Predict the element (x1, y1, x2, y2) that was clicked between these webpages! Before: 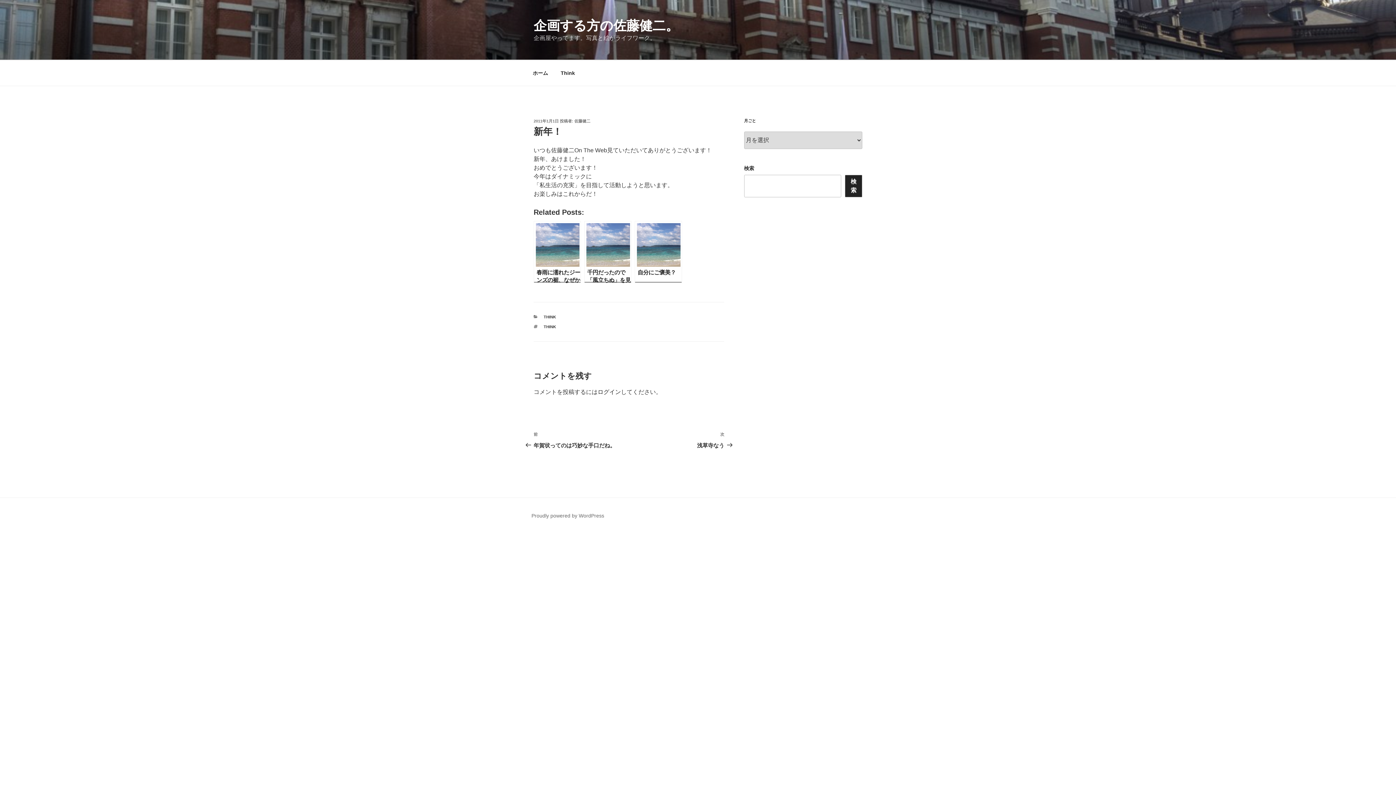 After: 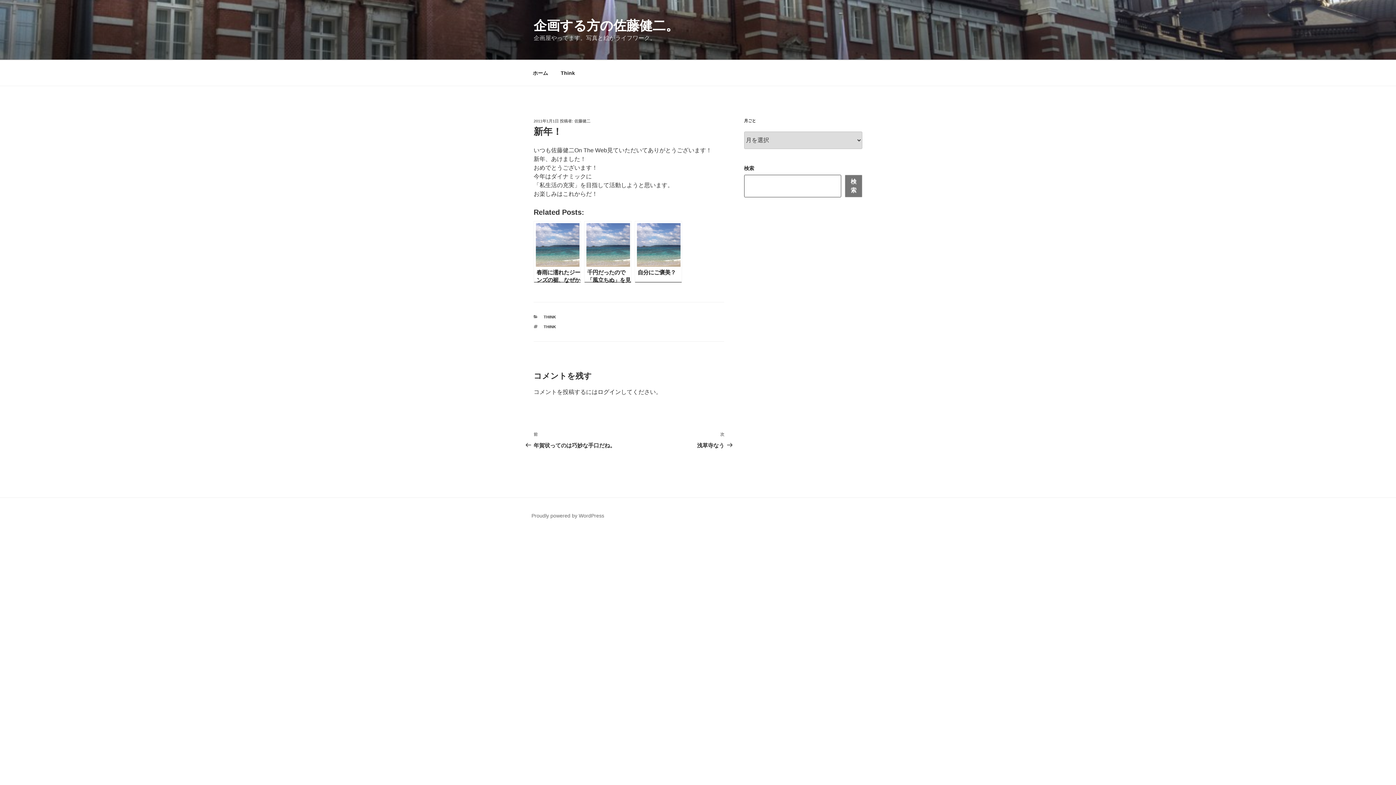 Action: label: 検索 bbox: (845, 174, 862, 197)